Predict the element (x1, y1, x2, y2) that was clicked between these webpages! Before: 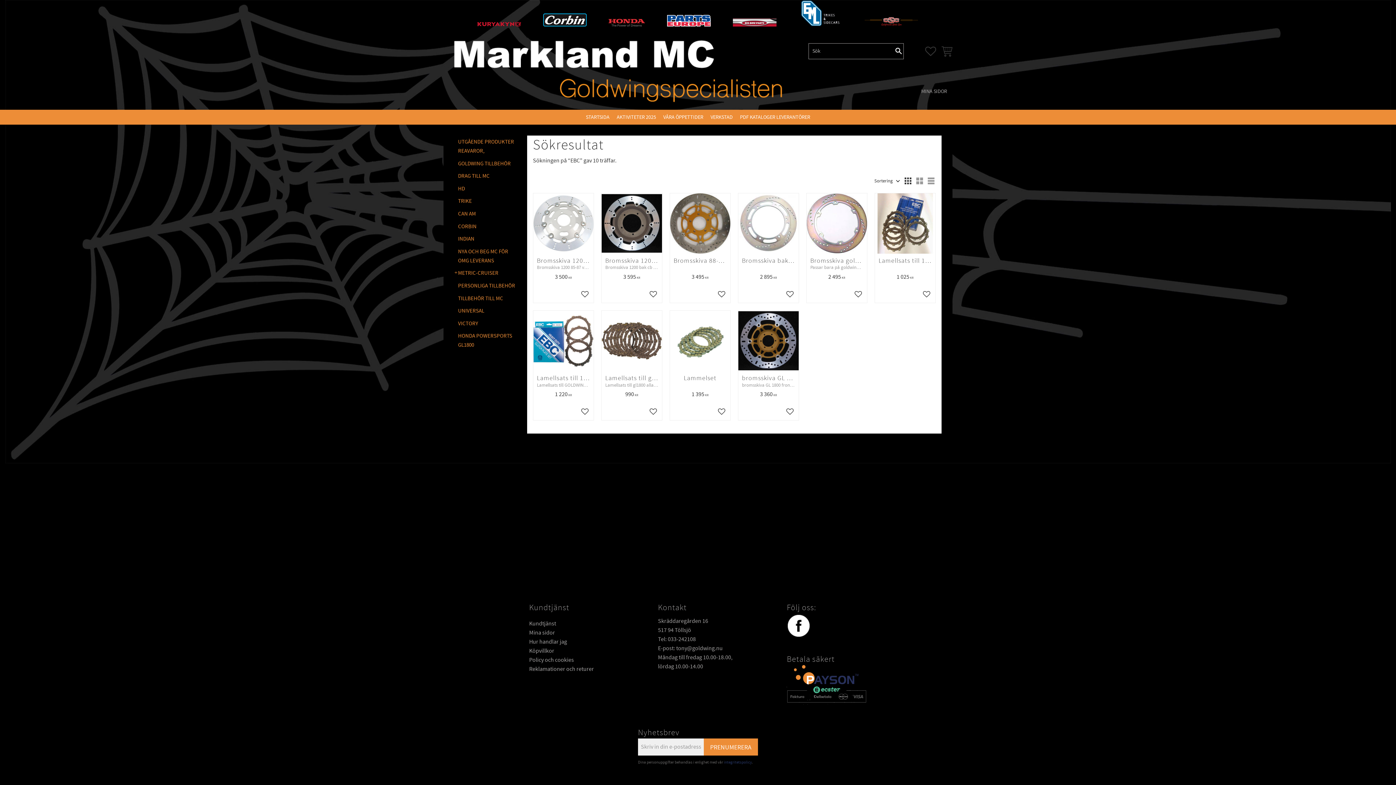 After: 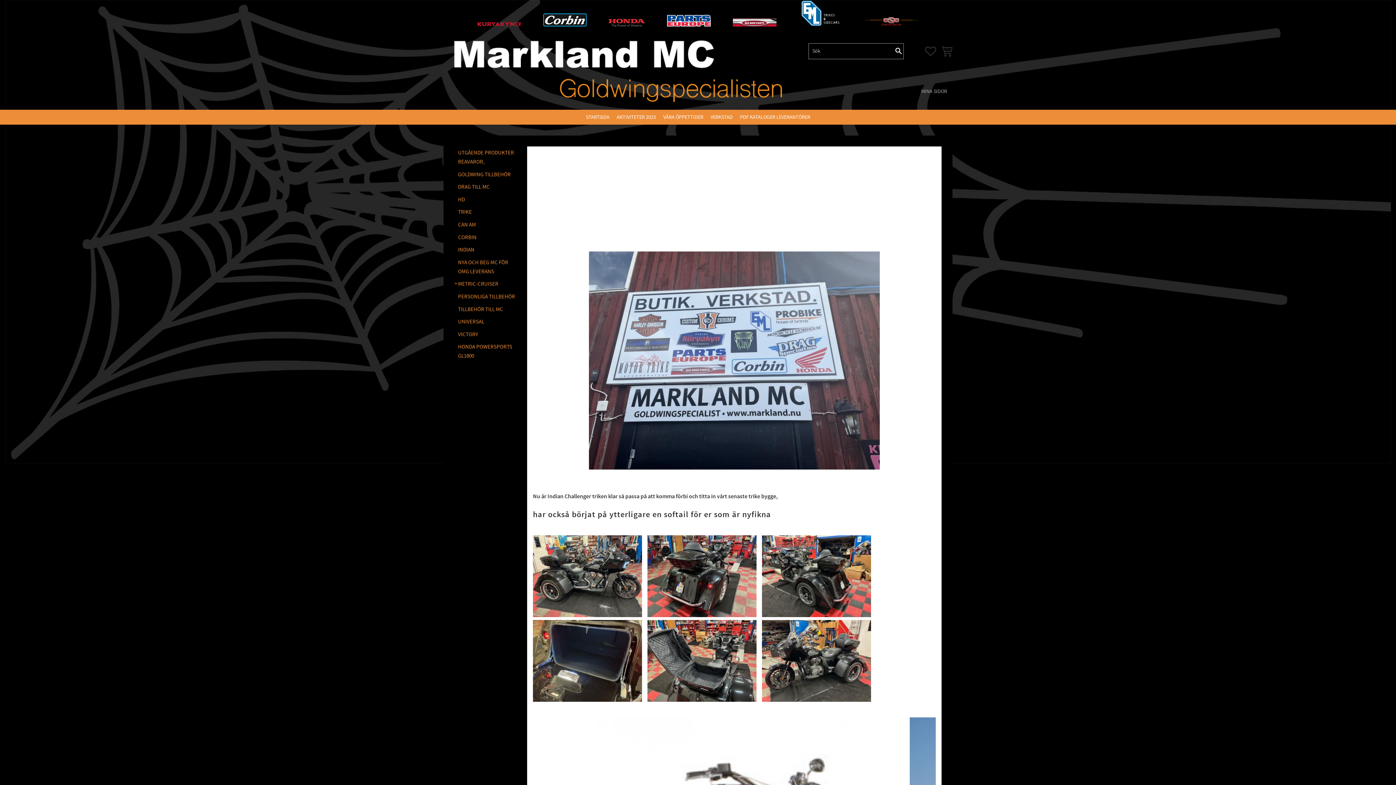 Action: bbox: (582, 109, 613, 124) label: STARTSIDA